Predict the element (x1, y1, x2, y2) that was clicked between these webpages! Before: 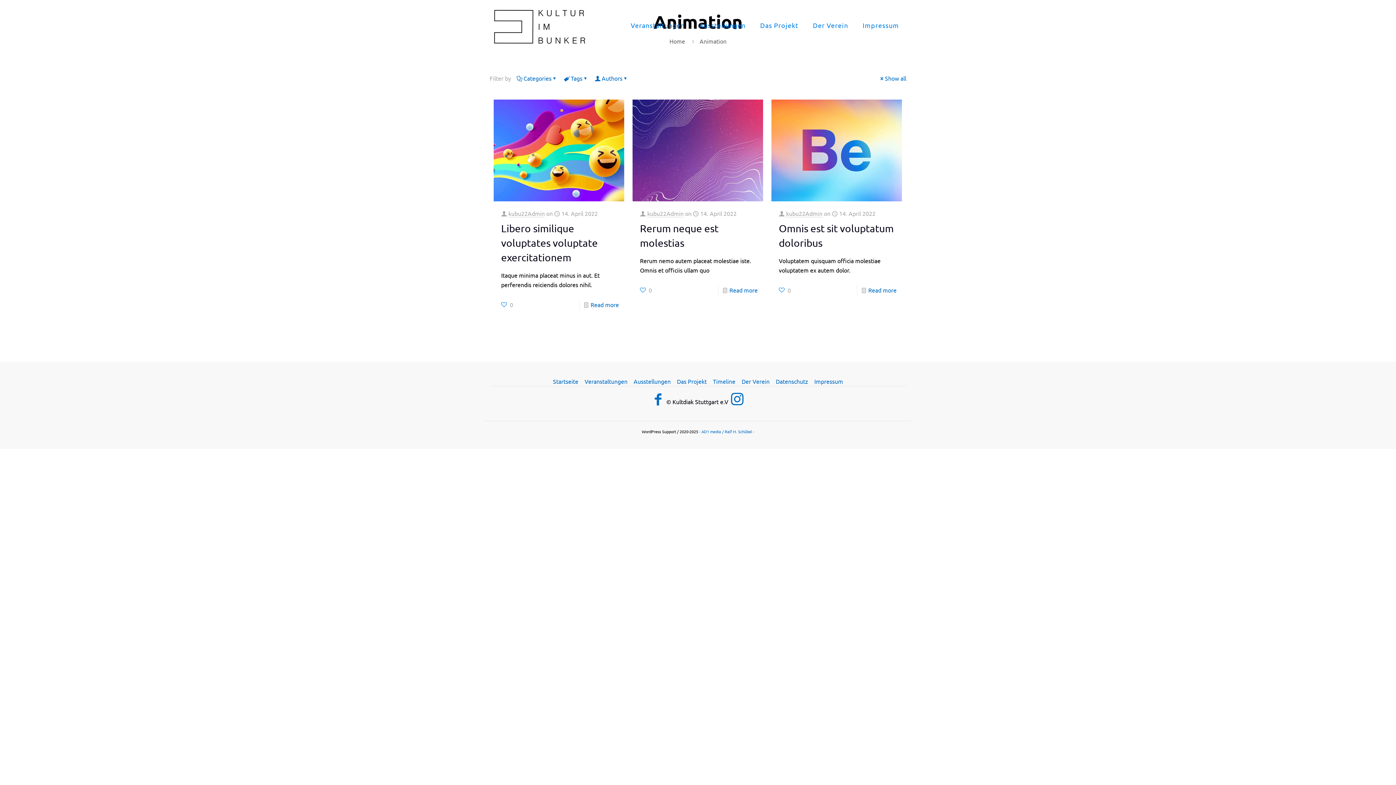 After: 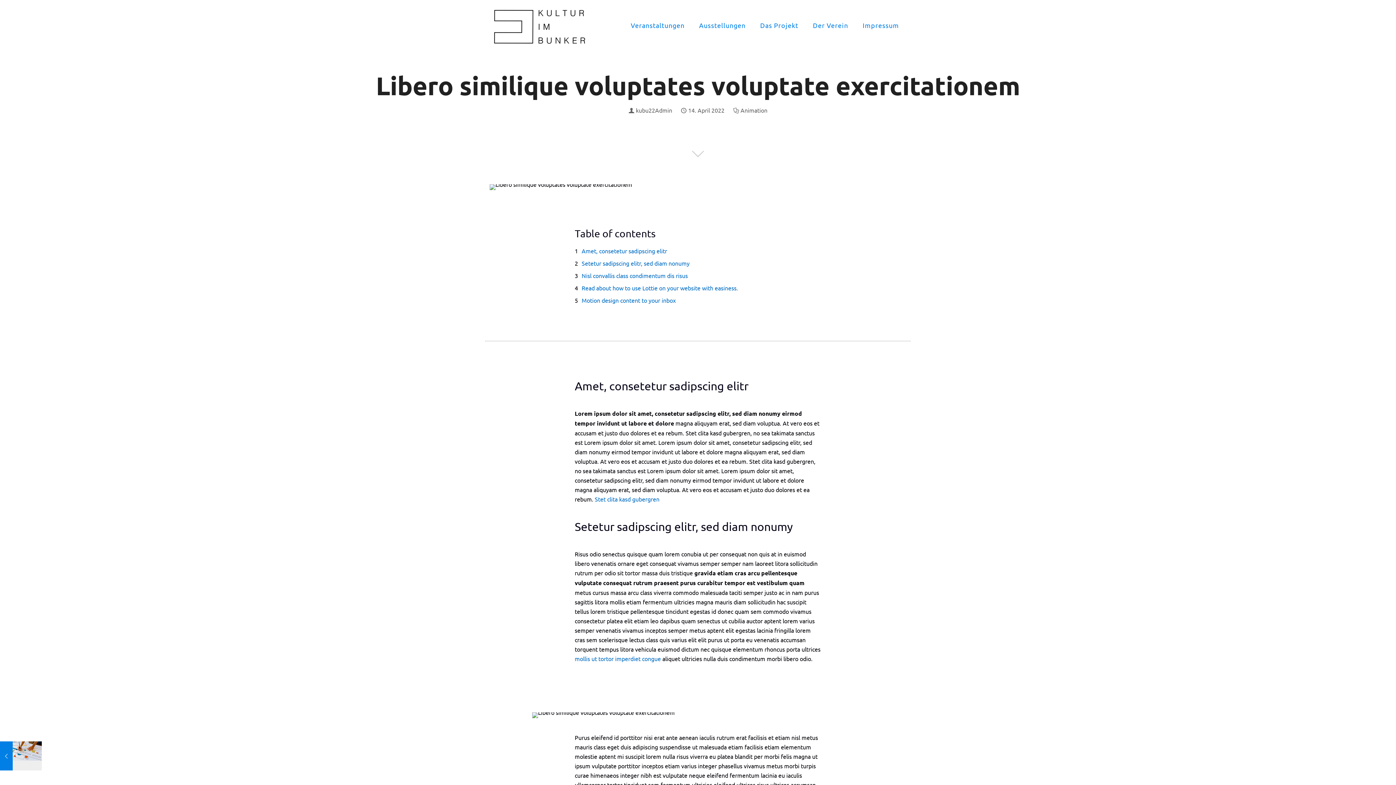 Action: label: Libero similique voluptates voluptate exercitationem bbox: (501, 222, 597, 263)